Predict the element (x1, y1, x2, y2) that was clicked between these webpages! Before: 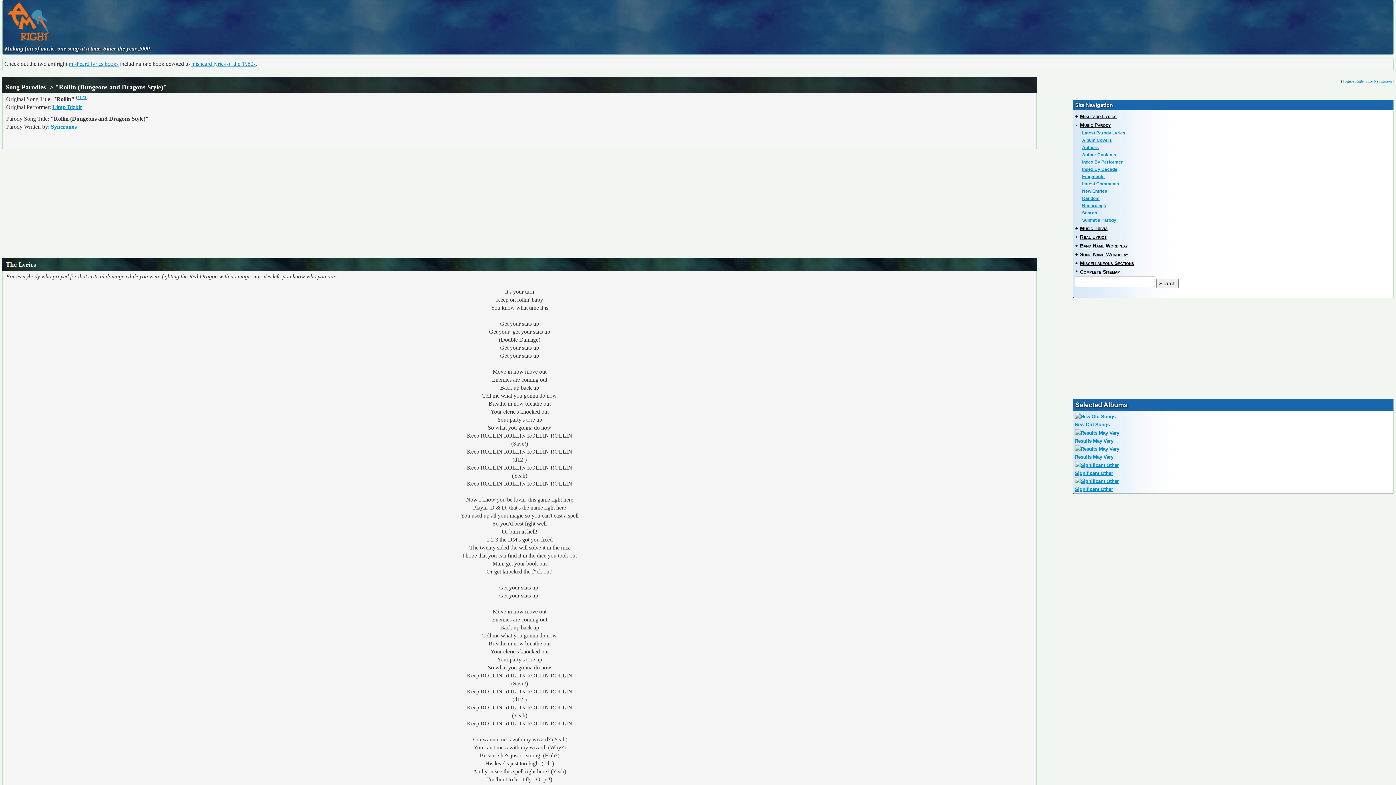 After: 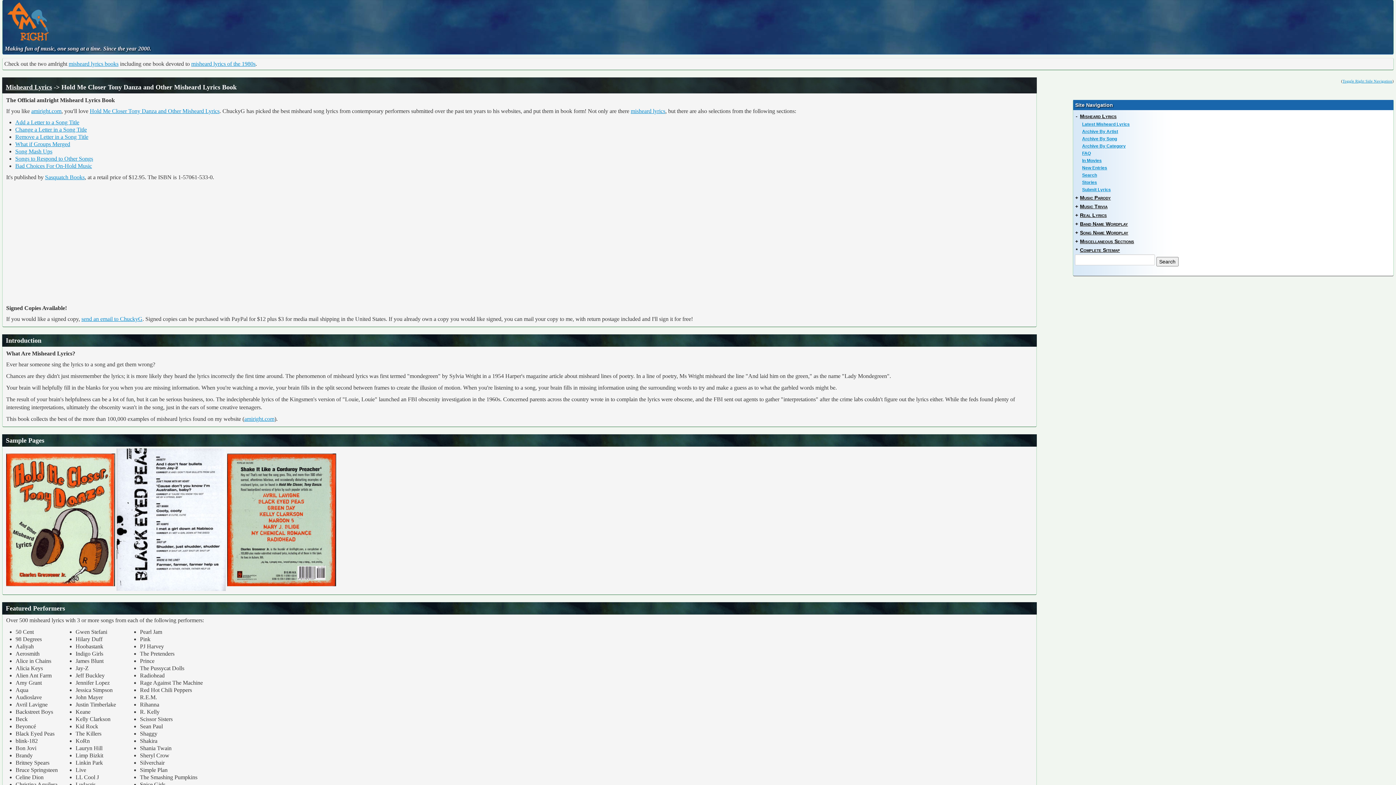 Action: label: misheard lyrics books bbox: (68, 60, 118, 66)